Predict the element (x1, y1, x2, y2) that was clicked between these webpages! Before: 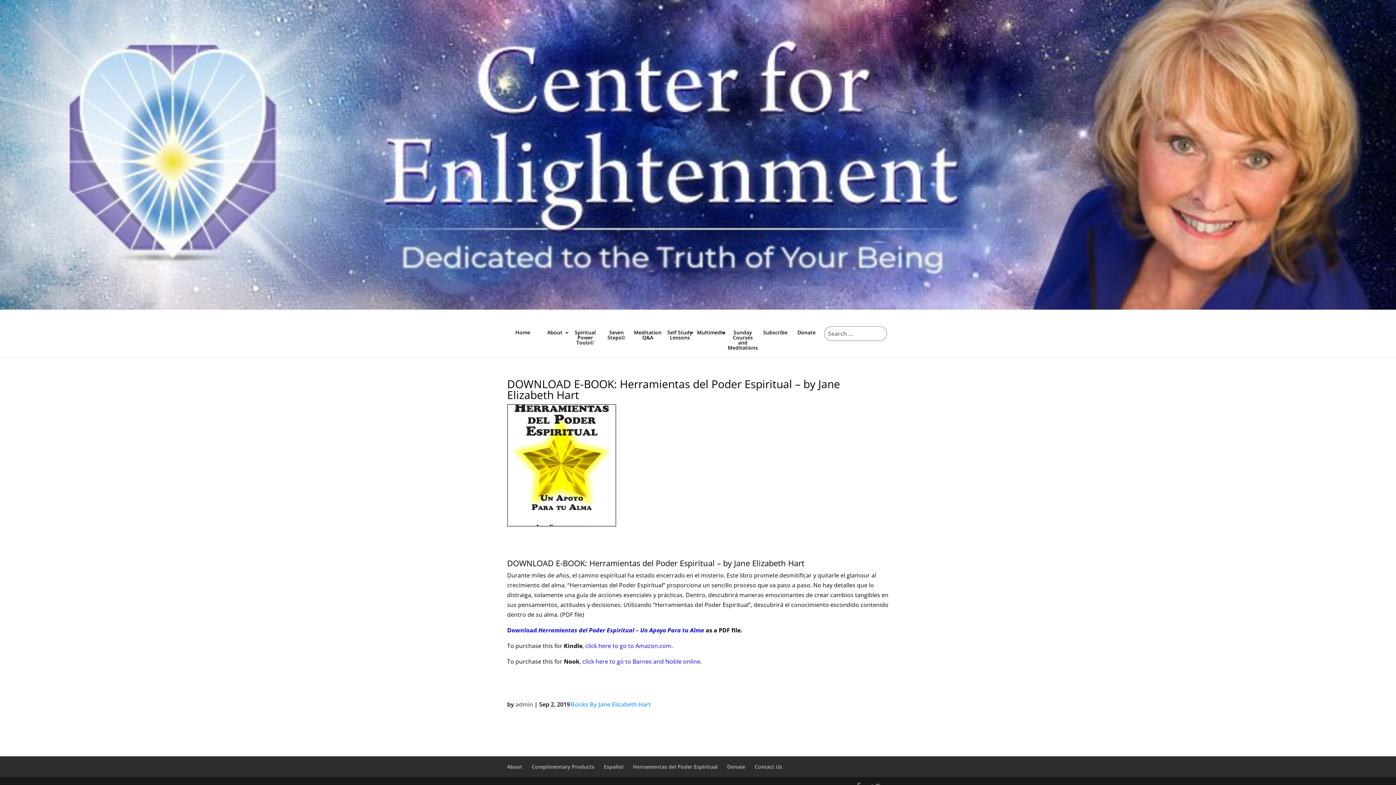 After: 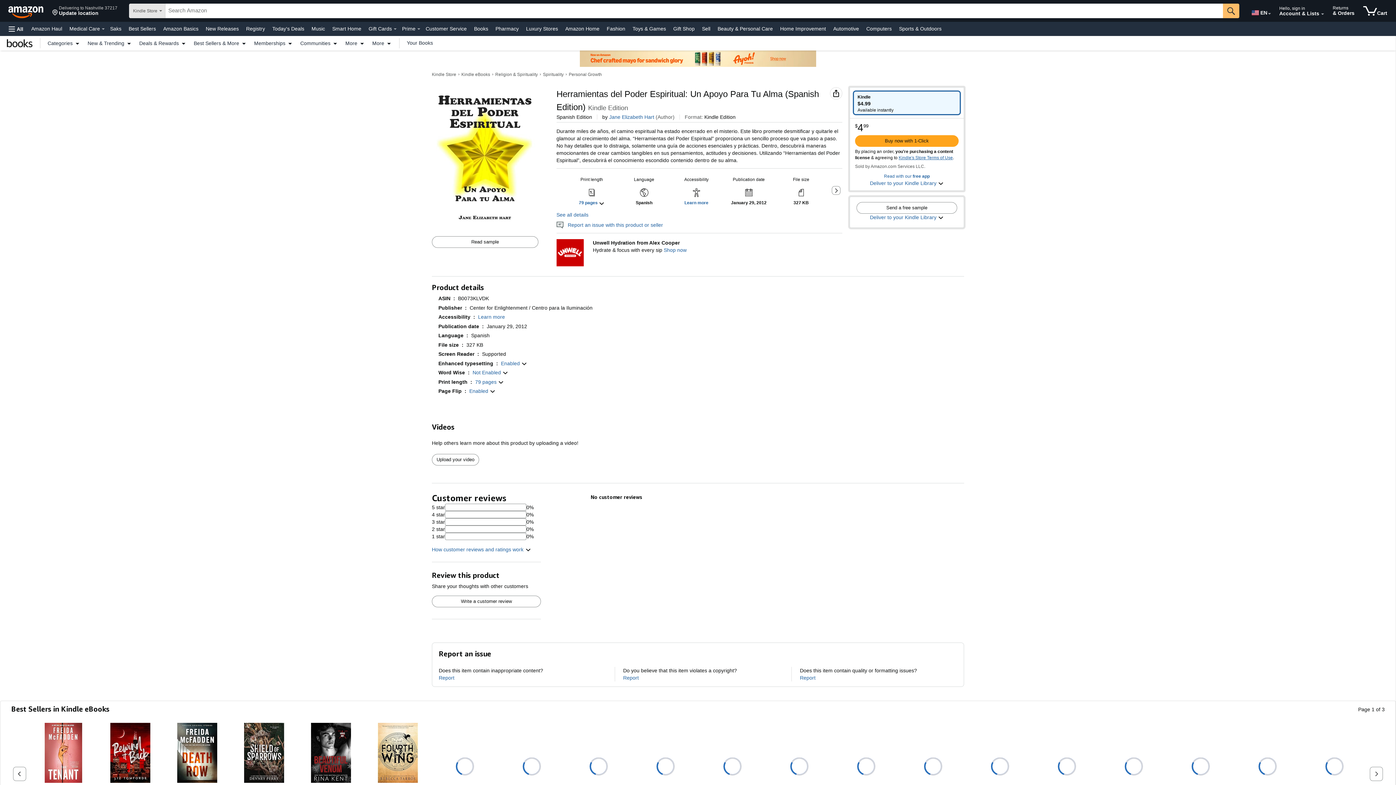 Action: label: click here to go to Amazon.com bbox: (585, 642, 671, 650)